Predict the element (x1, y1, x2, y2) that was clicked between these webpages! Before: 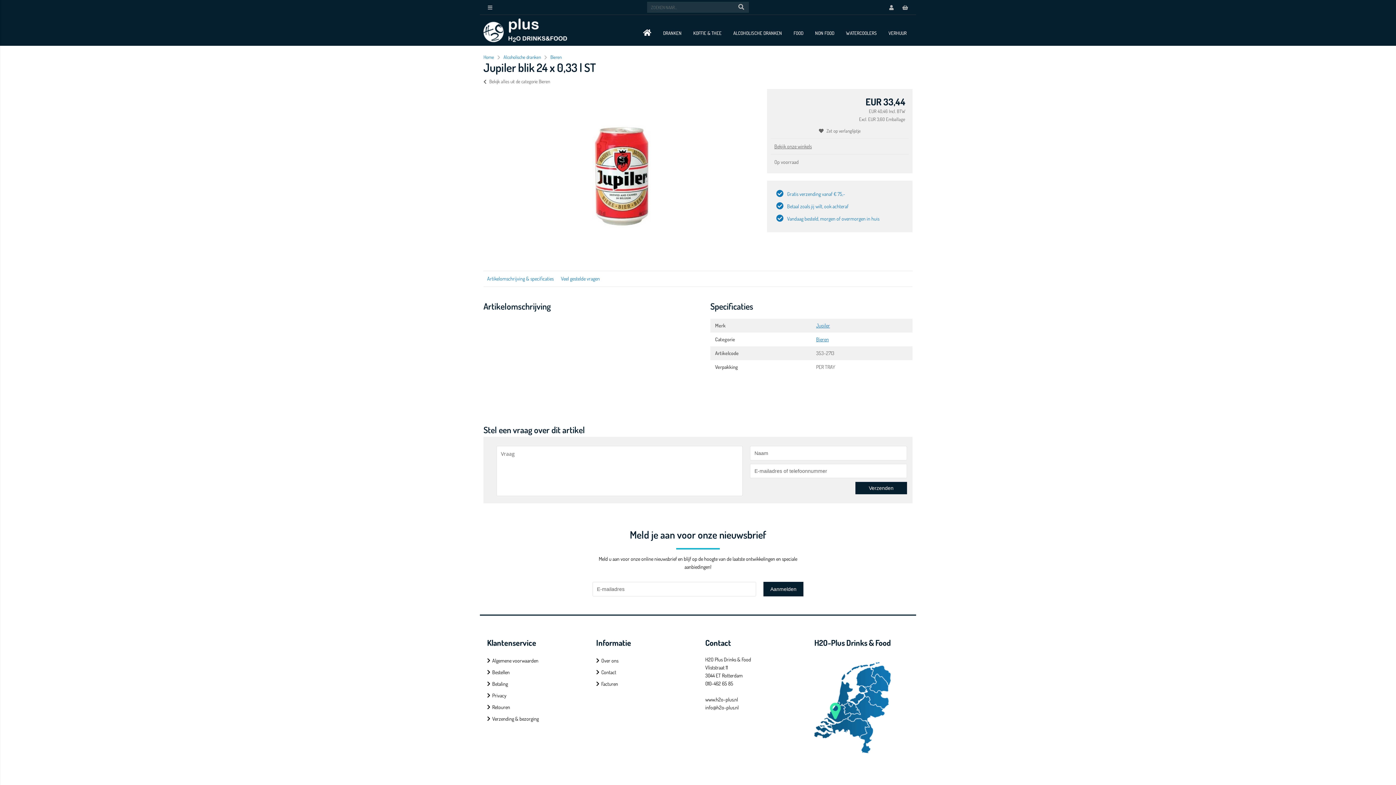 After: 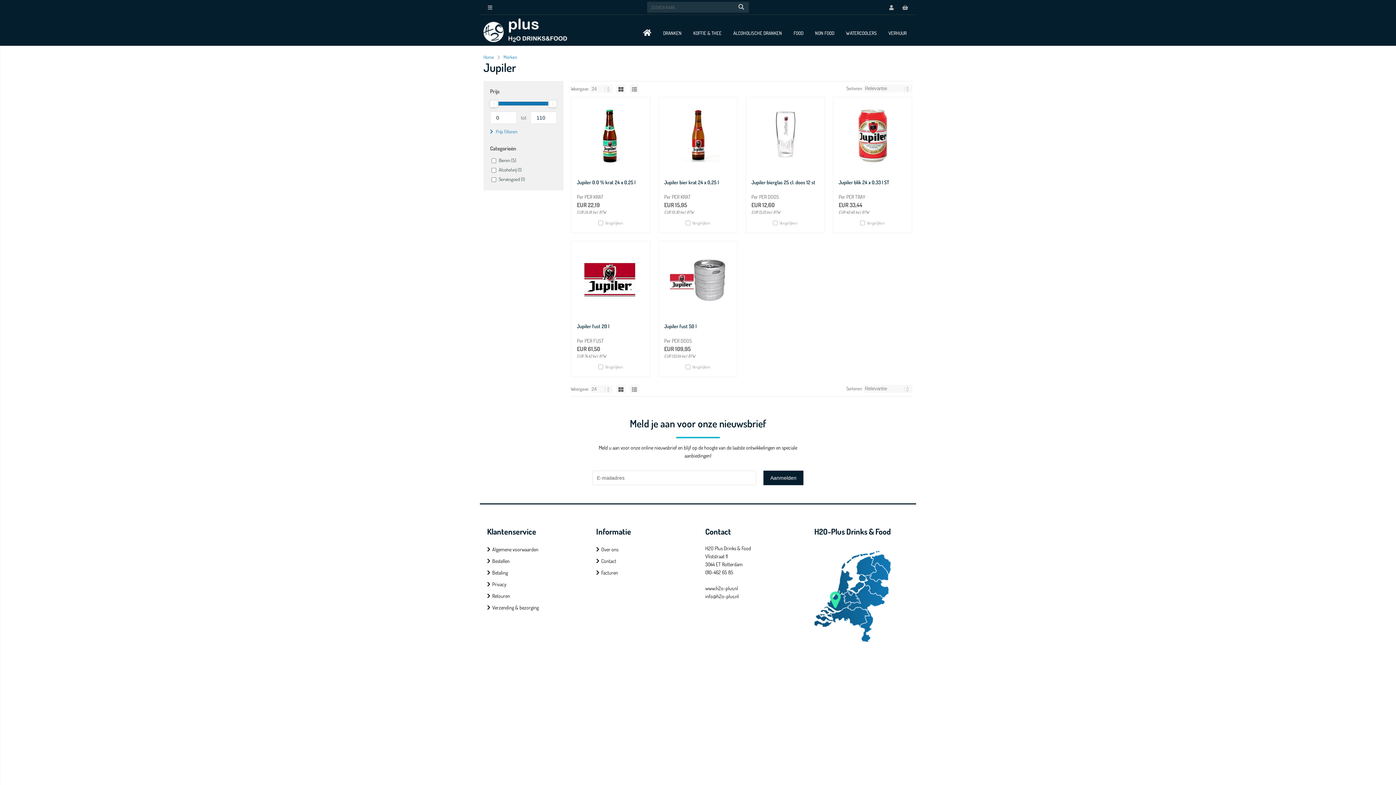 Action: bbox: (816, 322, 830, 328) label: Jupiler